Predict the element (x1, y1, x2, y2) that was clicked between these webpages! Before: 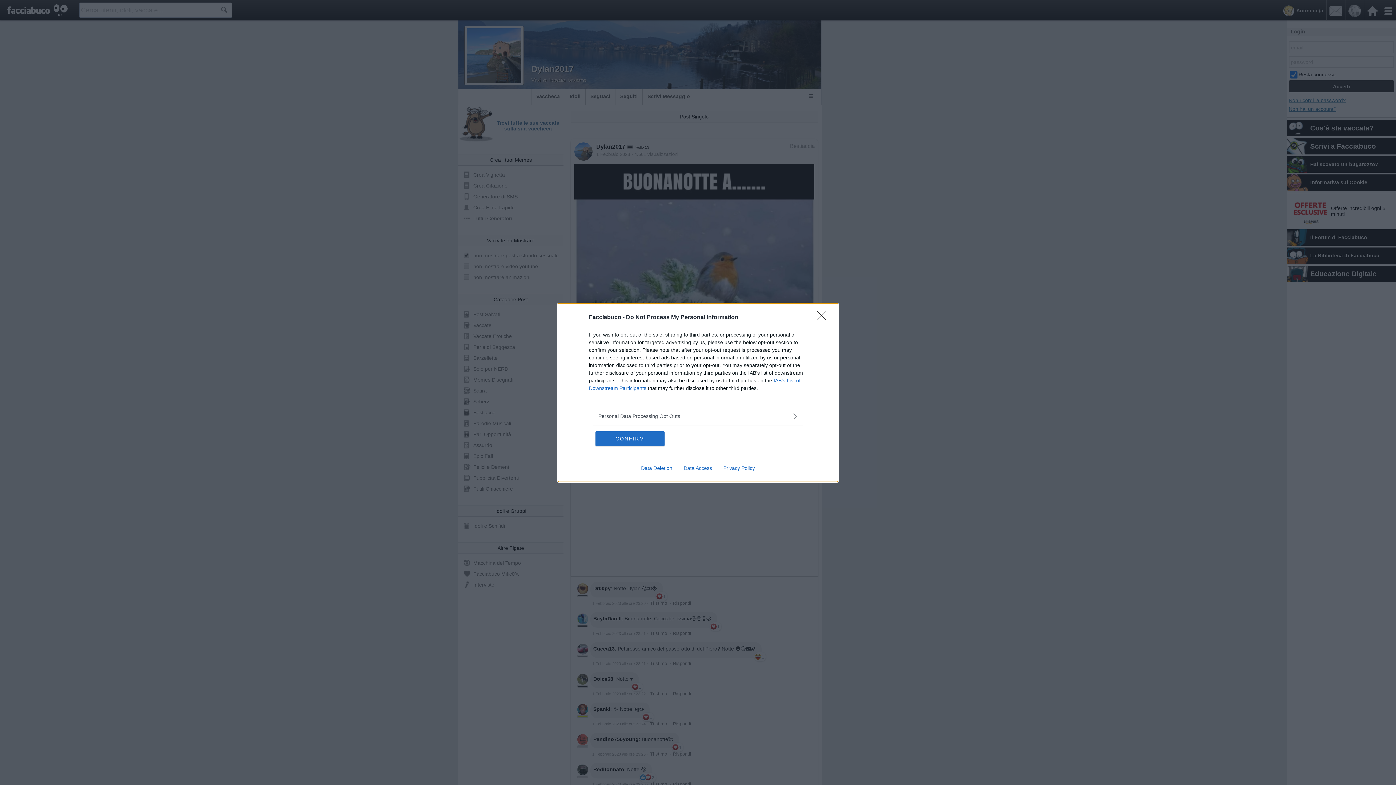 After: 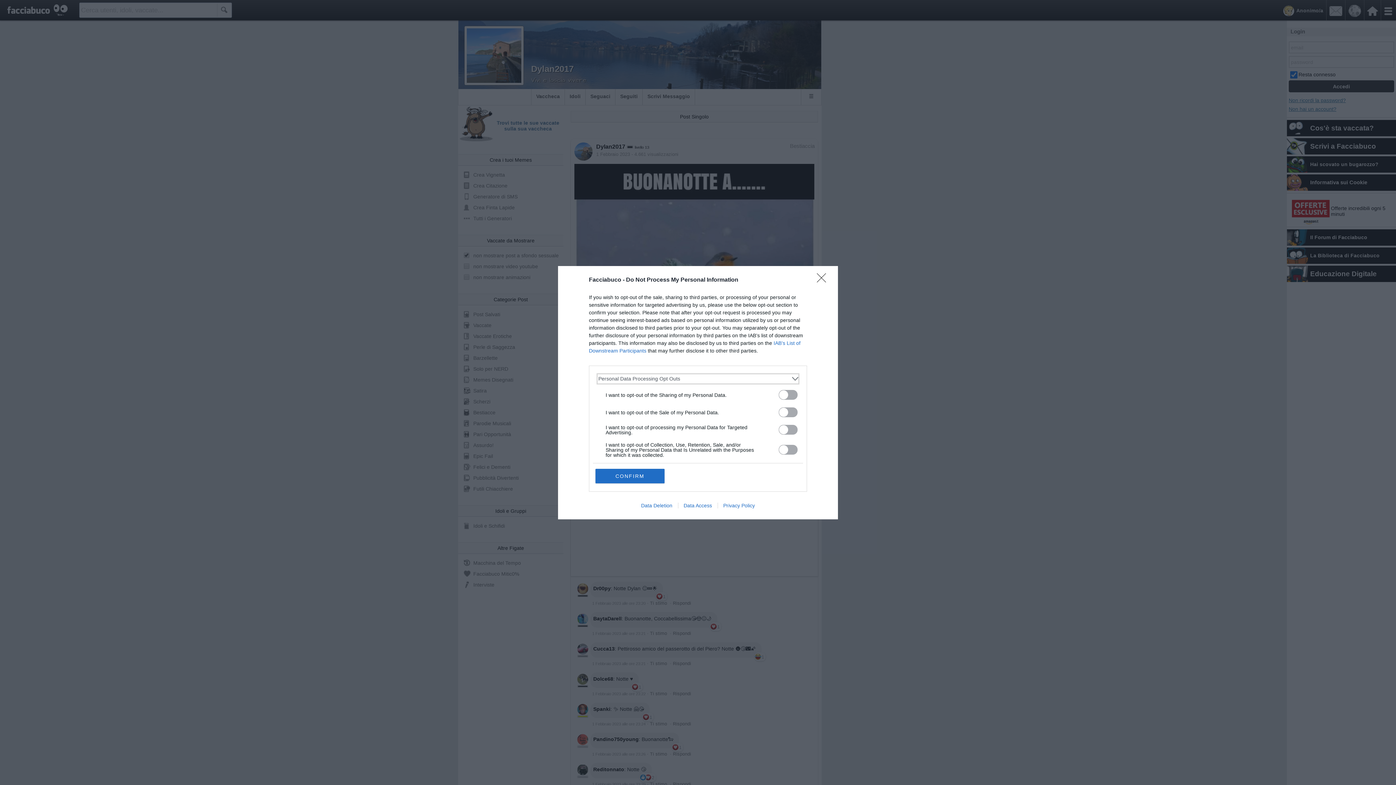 Action: label: Opt-Outs bbox: (598, 412, 797, 420)